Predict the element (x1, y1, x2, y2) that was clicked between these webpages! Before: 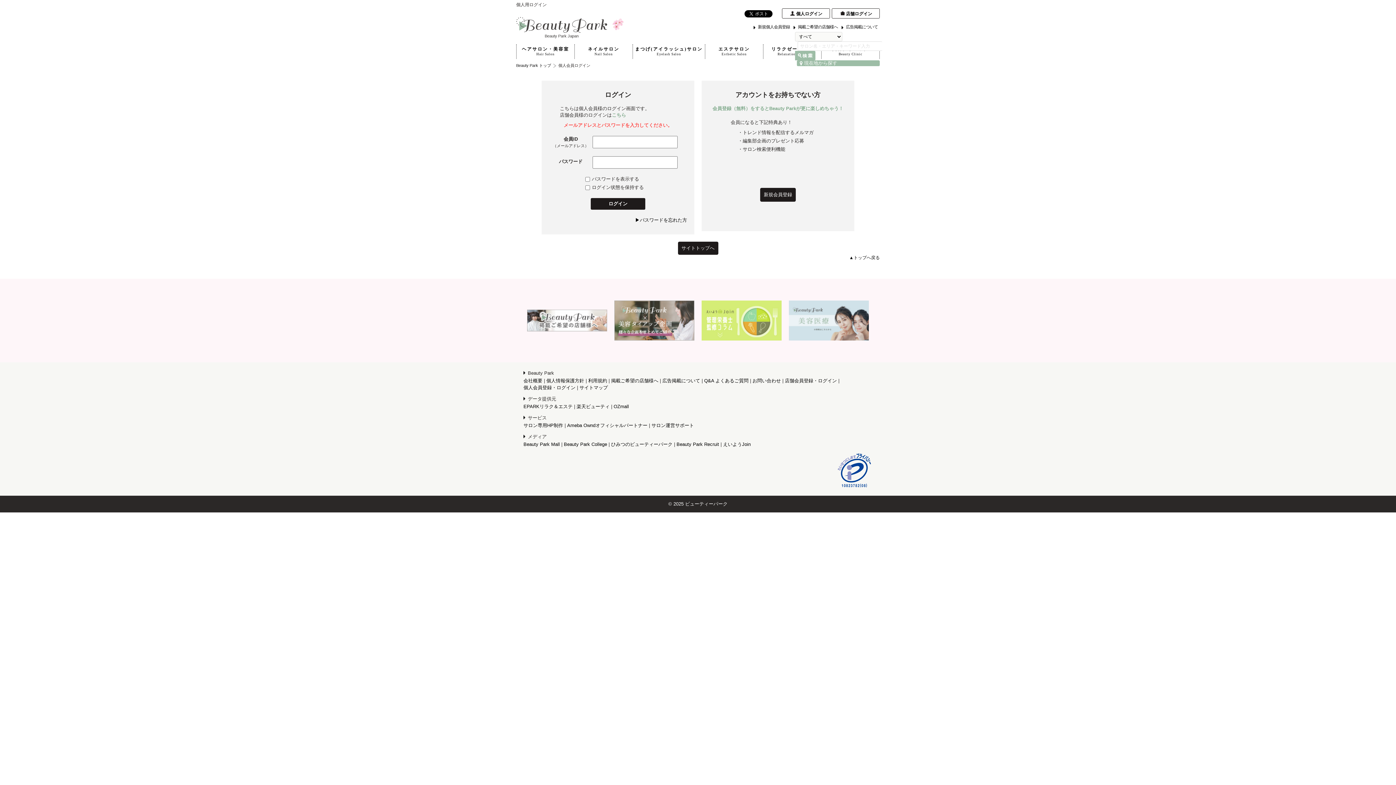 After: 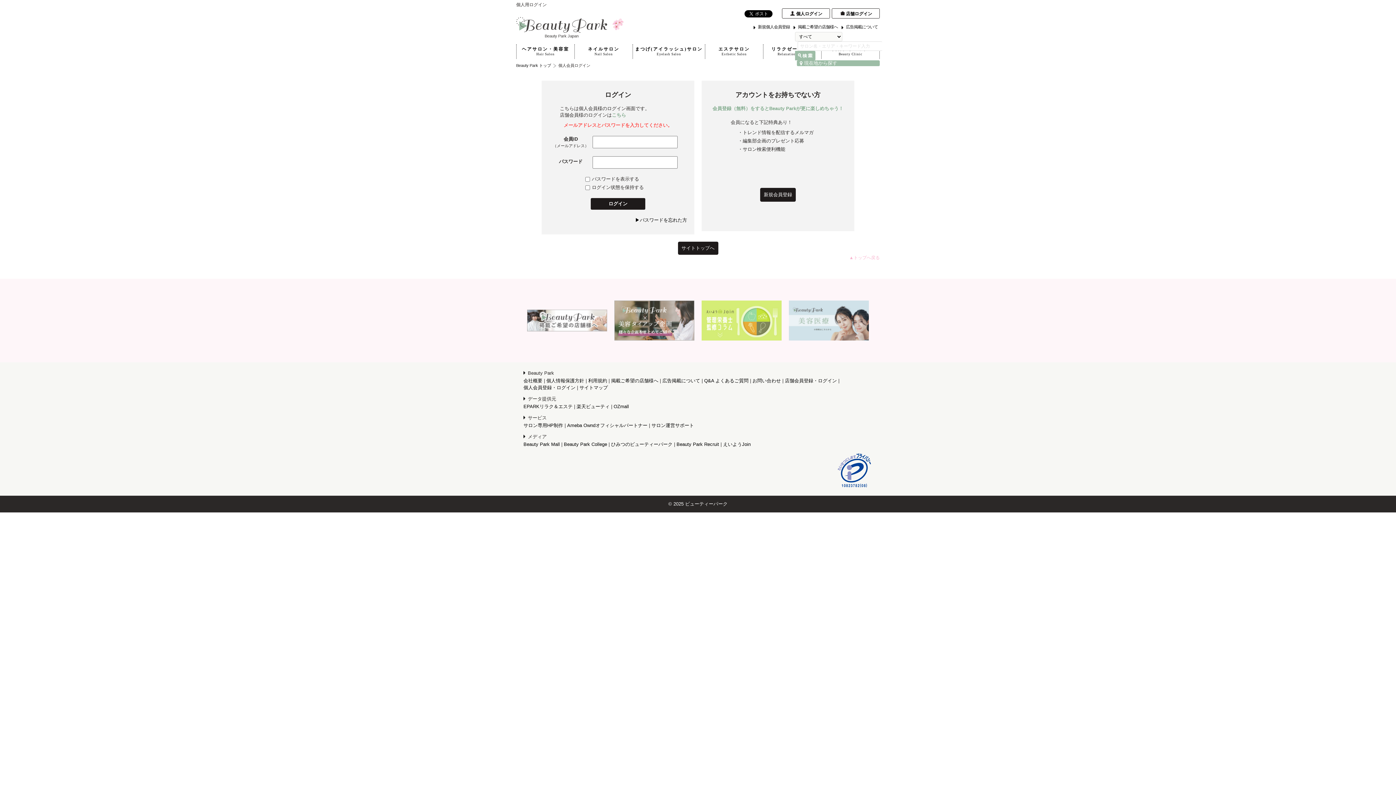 Action: bbox: (849, 255, 880, 260) label: ▲トップへ戻る